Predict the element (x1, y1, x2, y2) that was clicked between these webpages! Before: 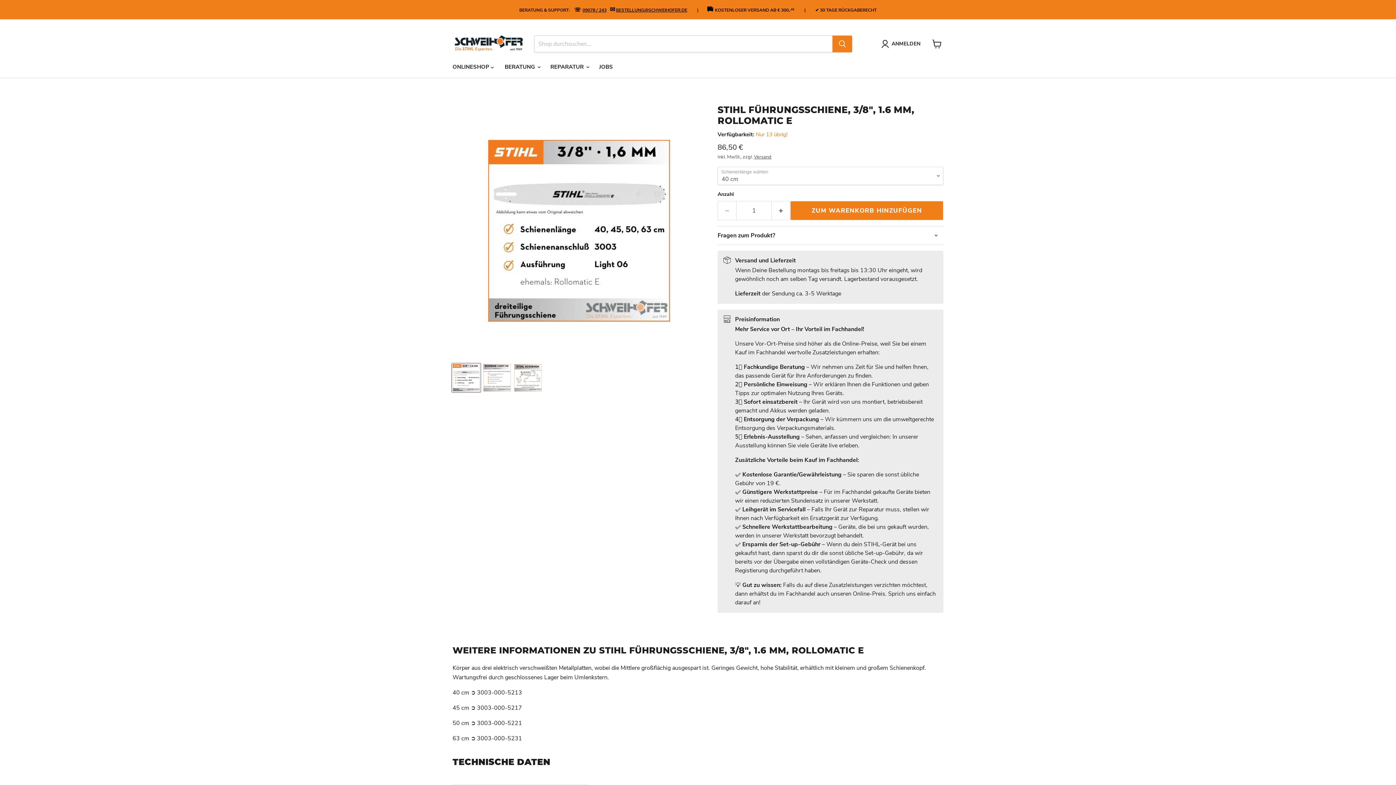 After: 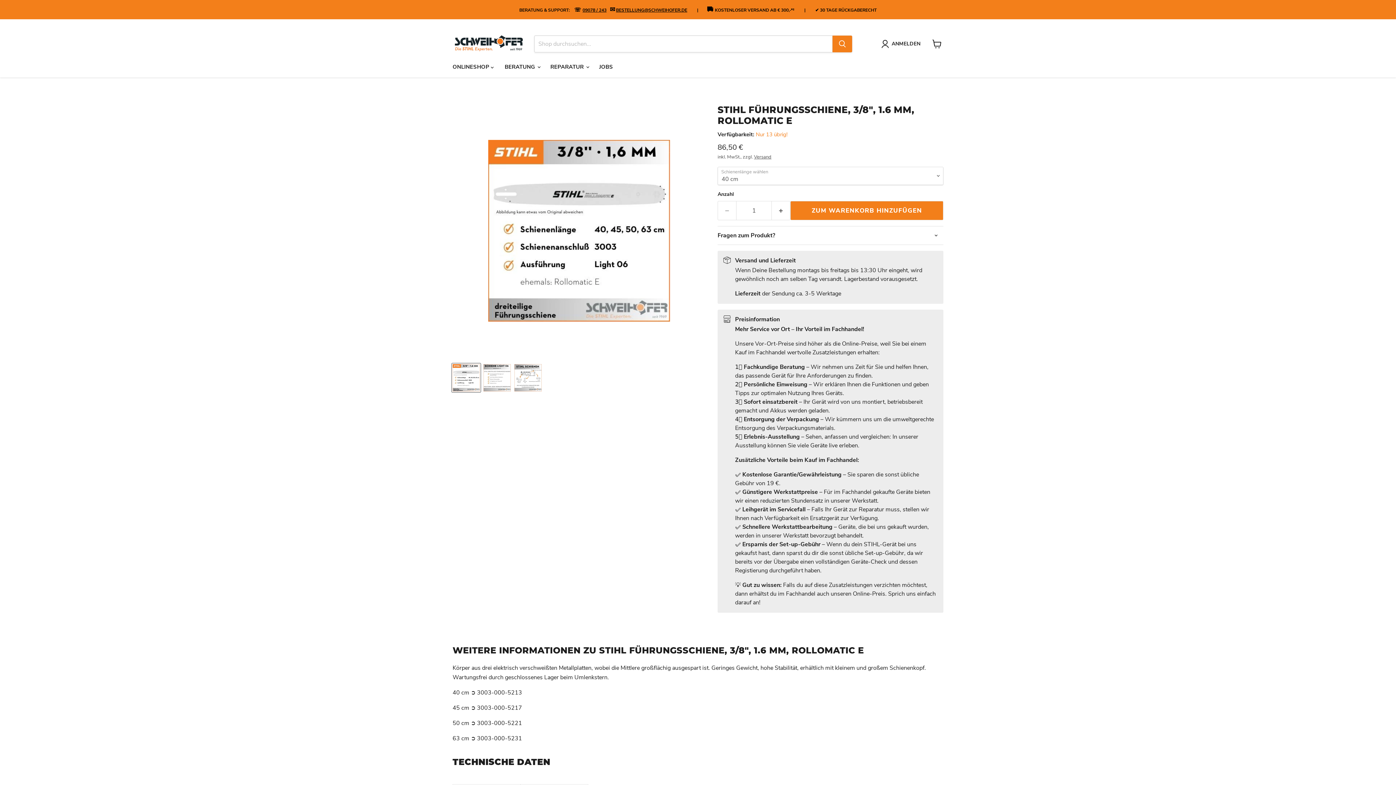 Action: bbox: (452, 363, 480, 392) label: STIHL Führungsschiene, 3/8